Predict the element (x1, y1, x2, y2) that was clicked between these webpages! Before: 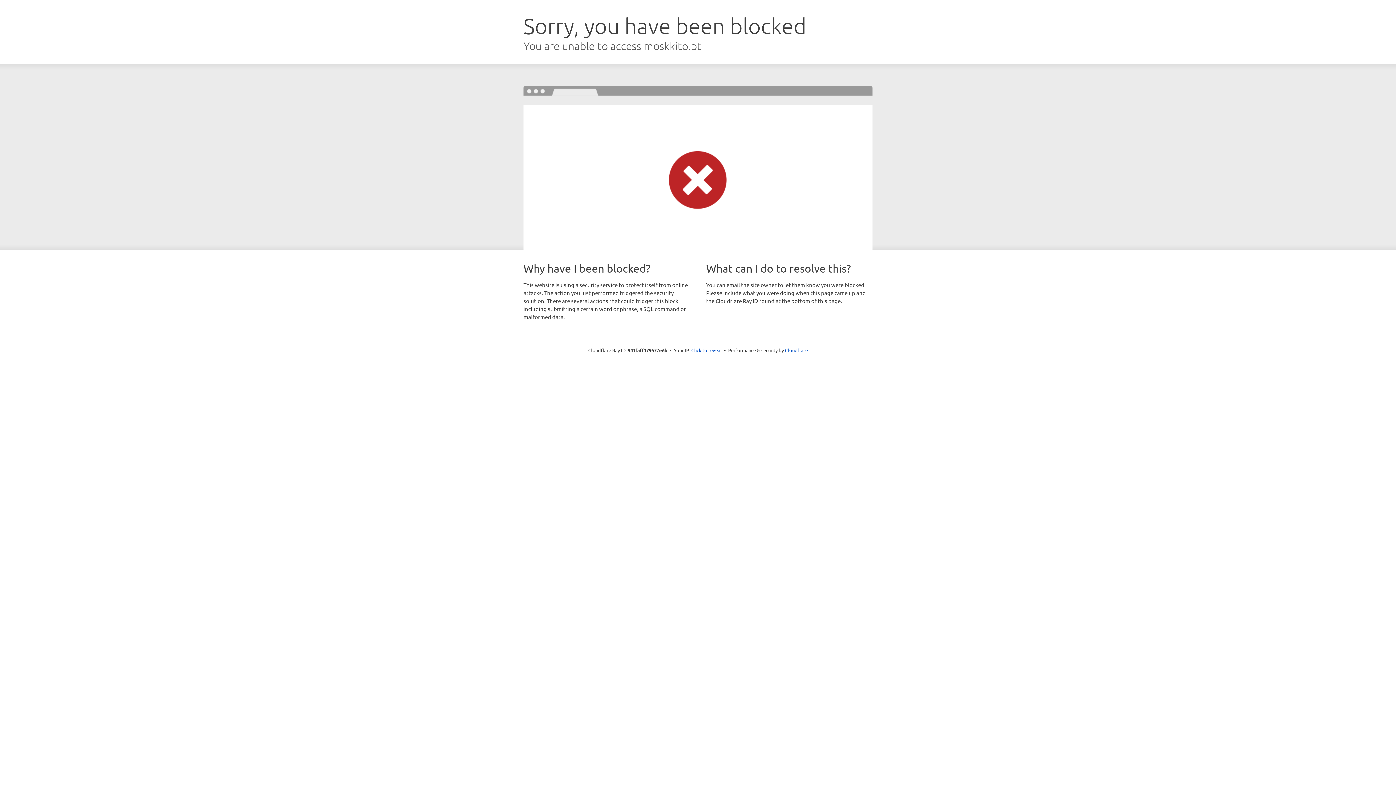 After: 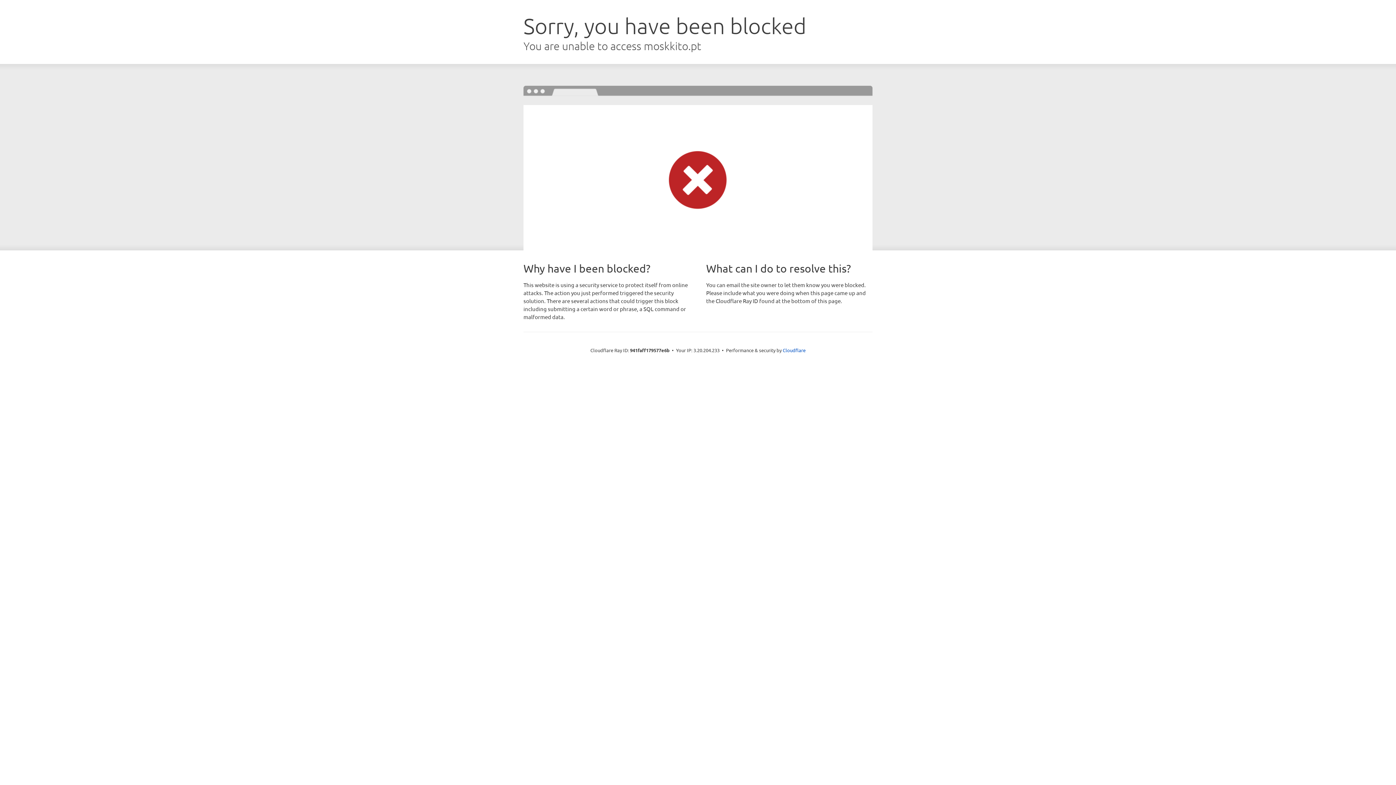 Action: bbox: (691, 346, 722, 353) label: Click to reveal